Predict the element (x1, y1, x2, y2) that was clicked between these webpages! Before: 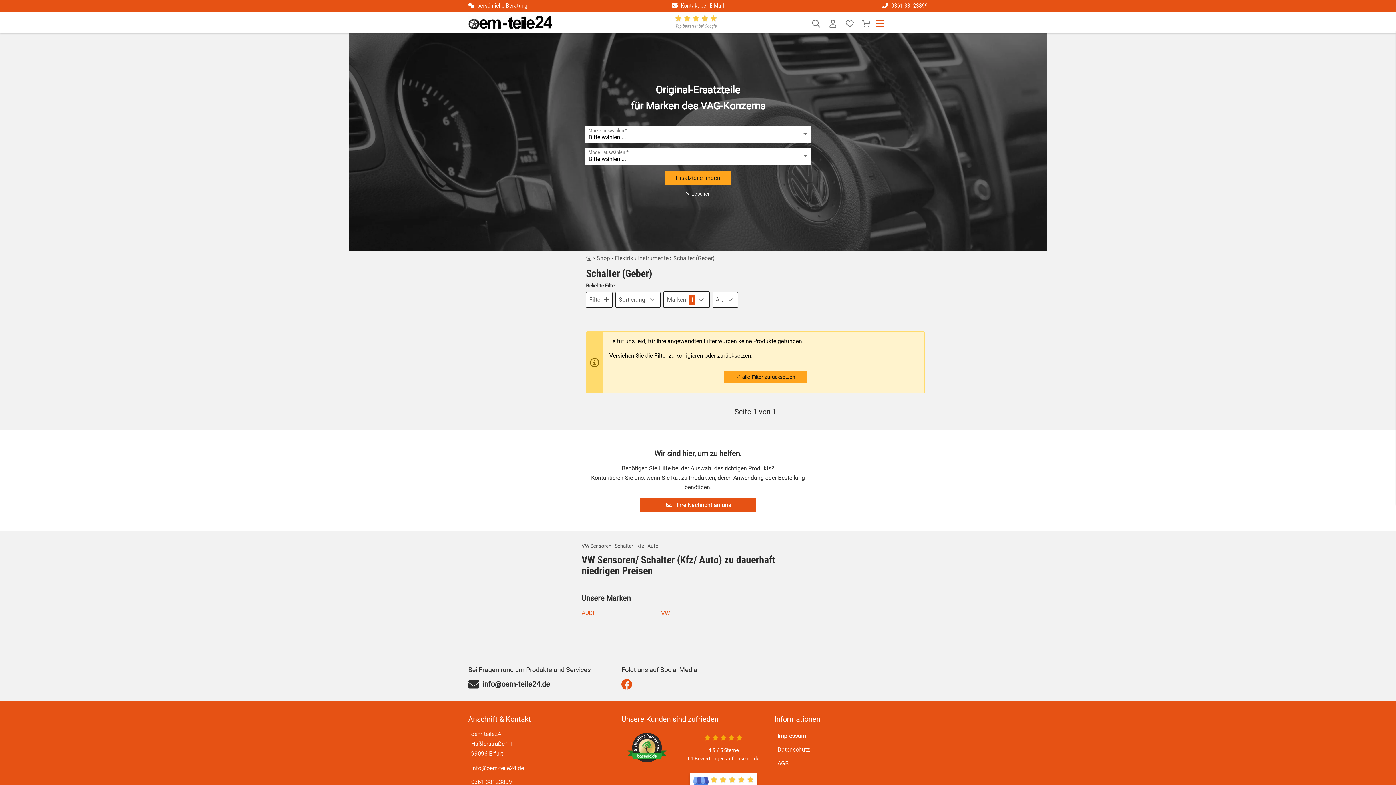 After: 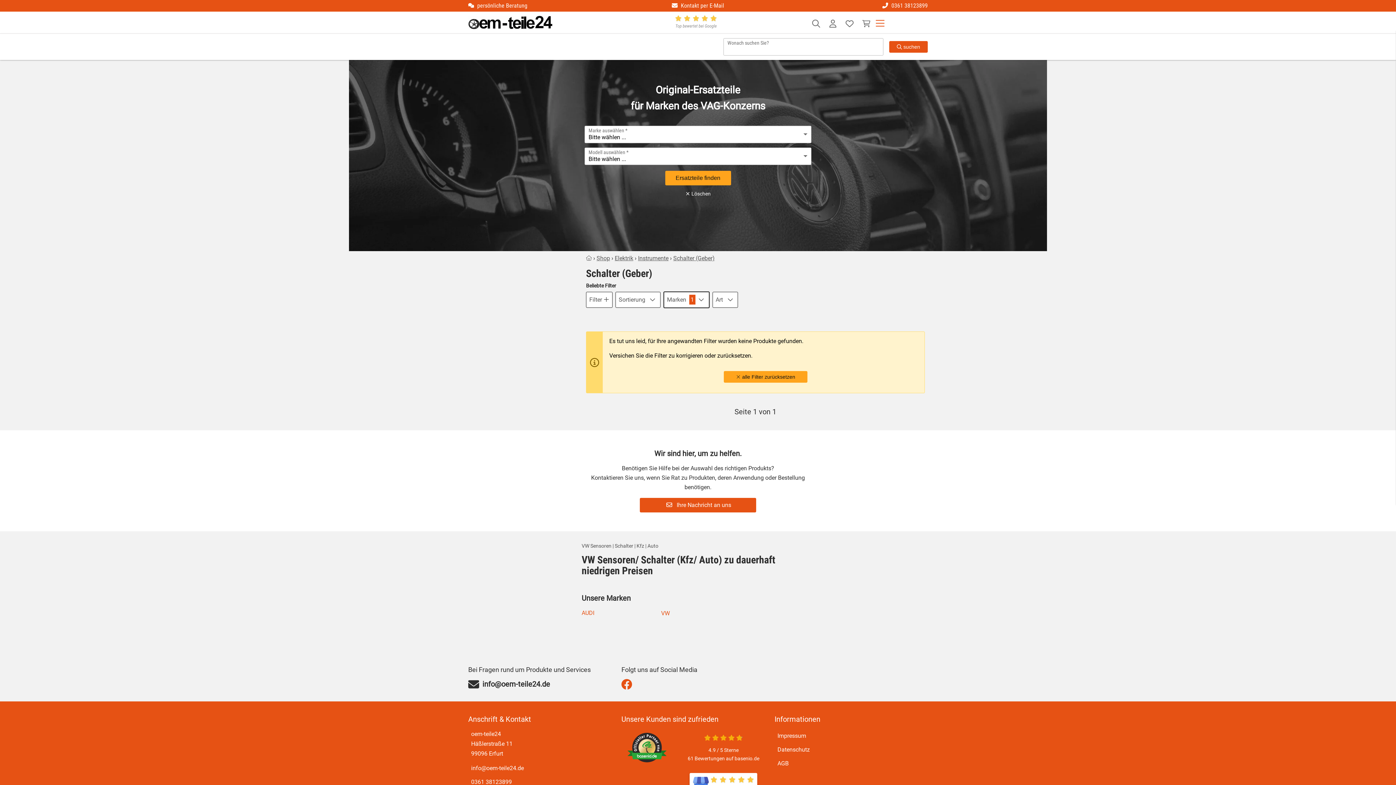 Action: bbox: (808, 18, 824, 27)